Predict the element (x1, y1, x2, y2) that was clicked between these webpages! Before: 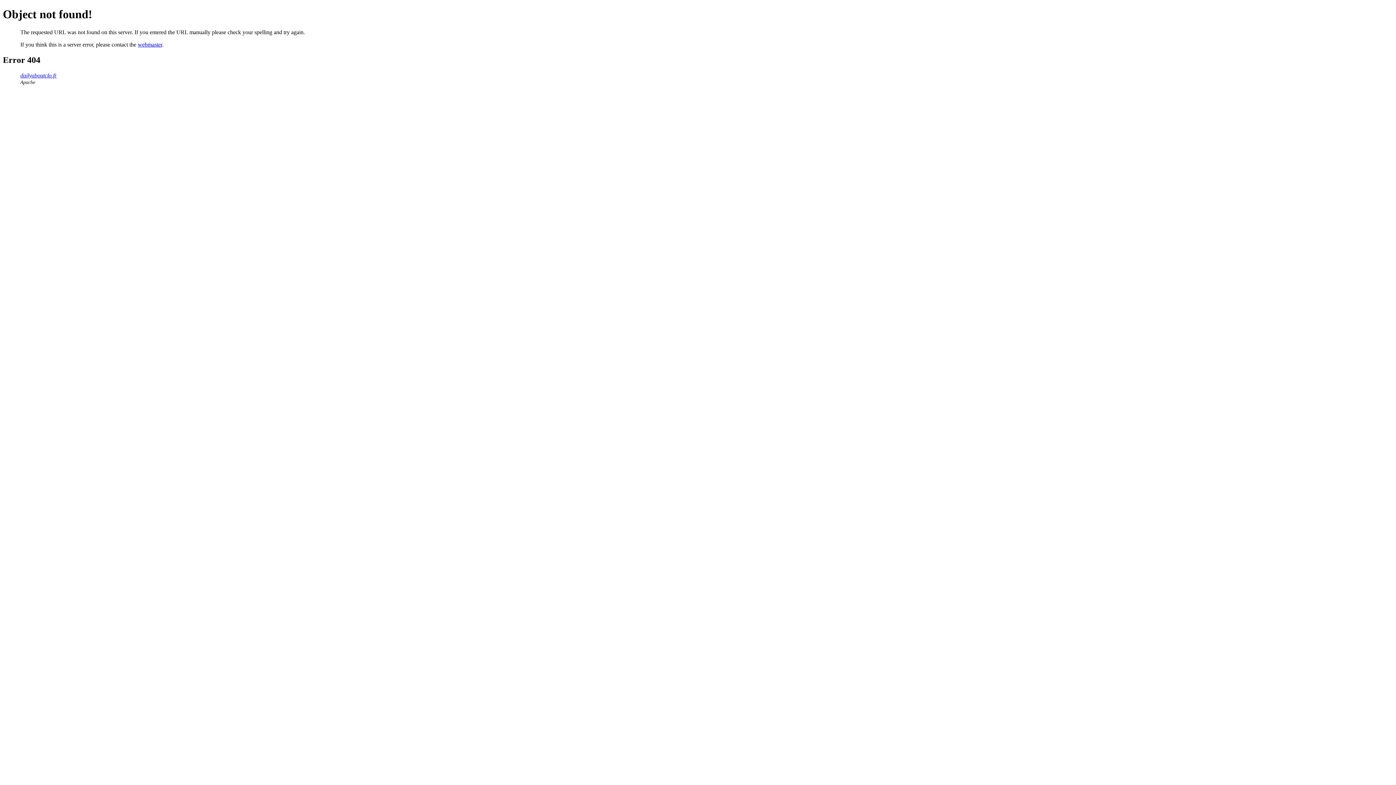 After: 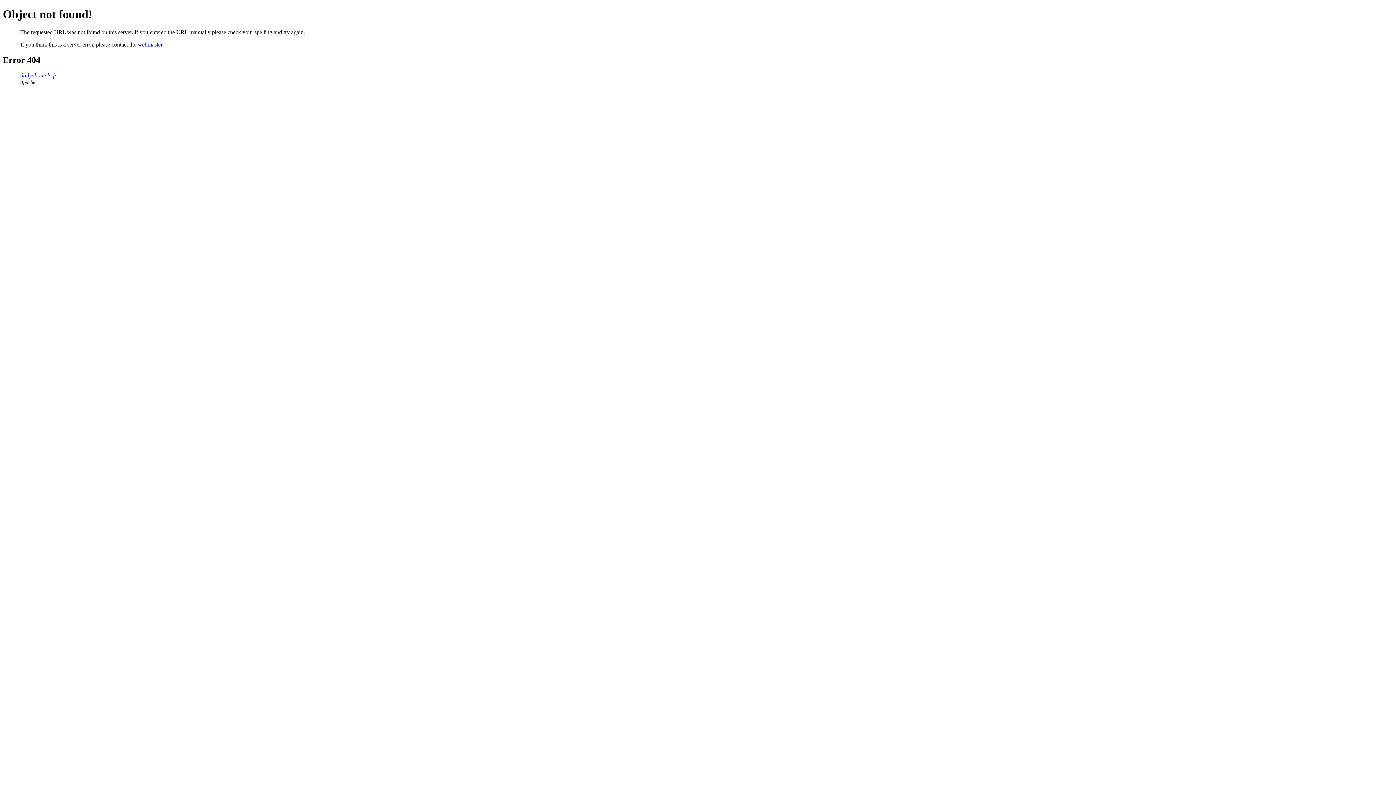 Action: label: webmaster bbox: (137, 41, 162, 47)